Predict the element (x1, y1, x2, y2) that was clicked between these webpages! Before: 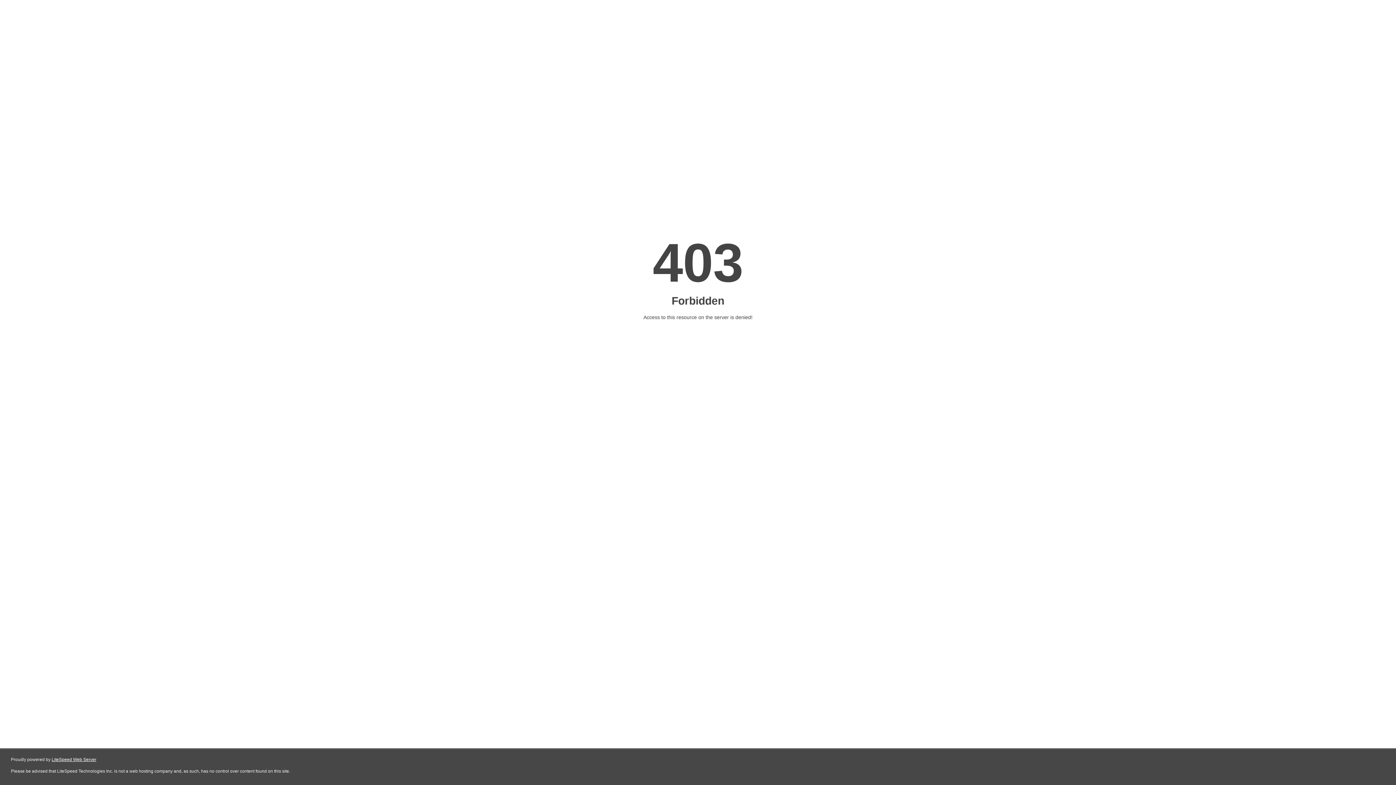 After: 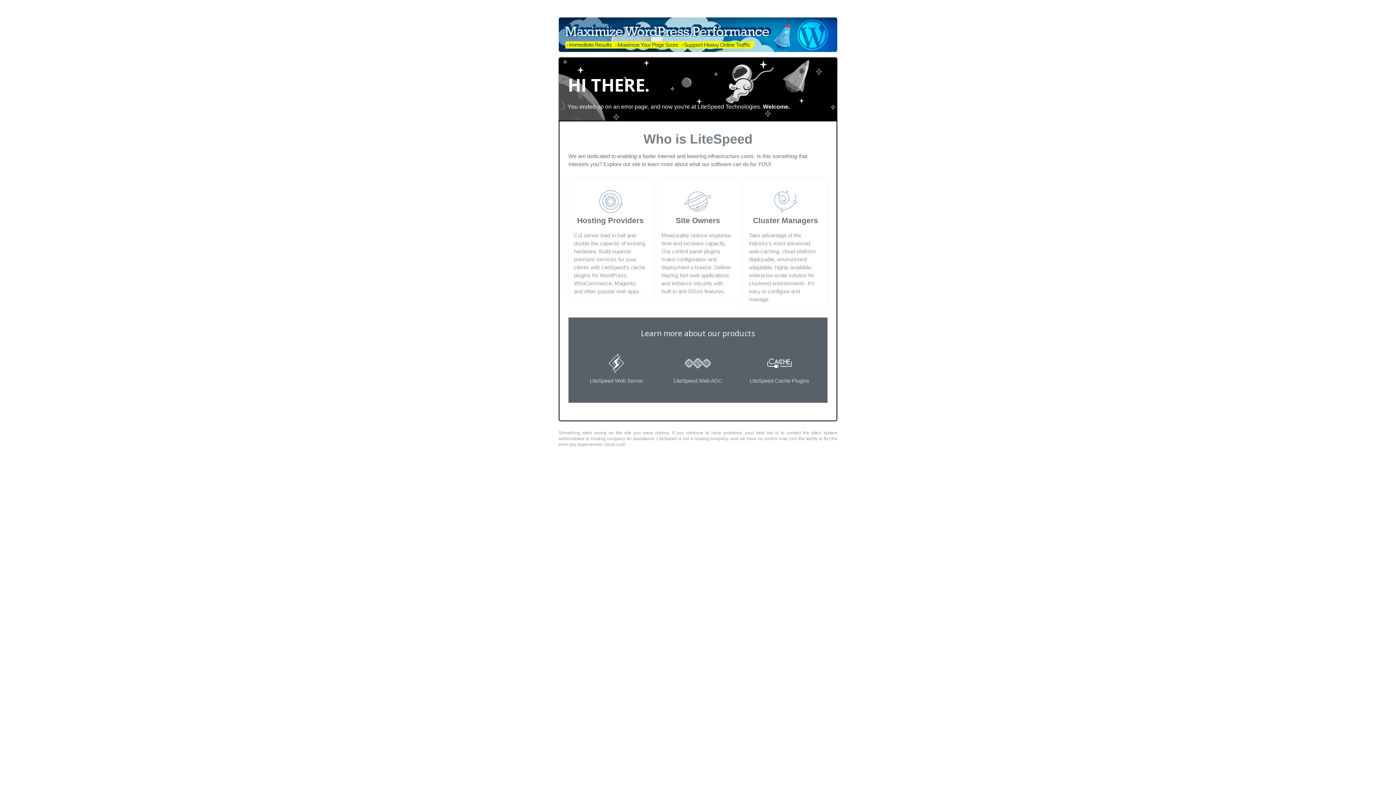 Action: bbox: (51, 757, 96, 762) label: LiteSpeed Web Server